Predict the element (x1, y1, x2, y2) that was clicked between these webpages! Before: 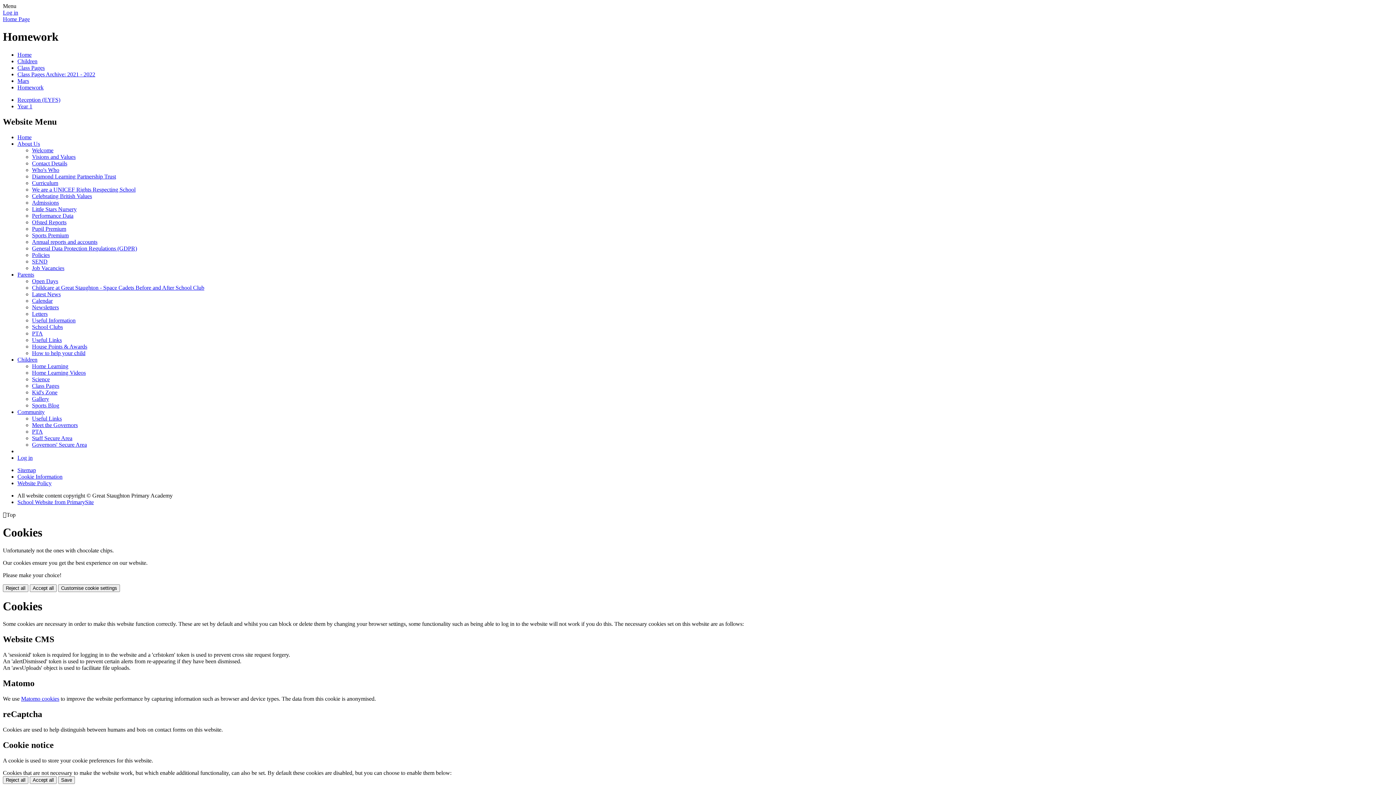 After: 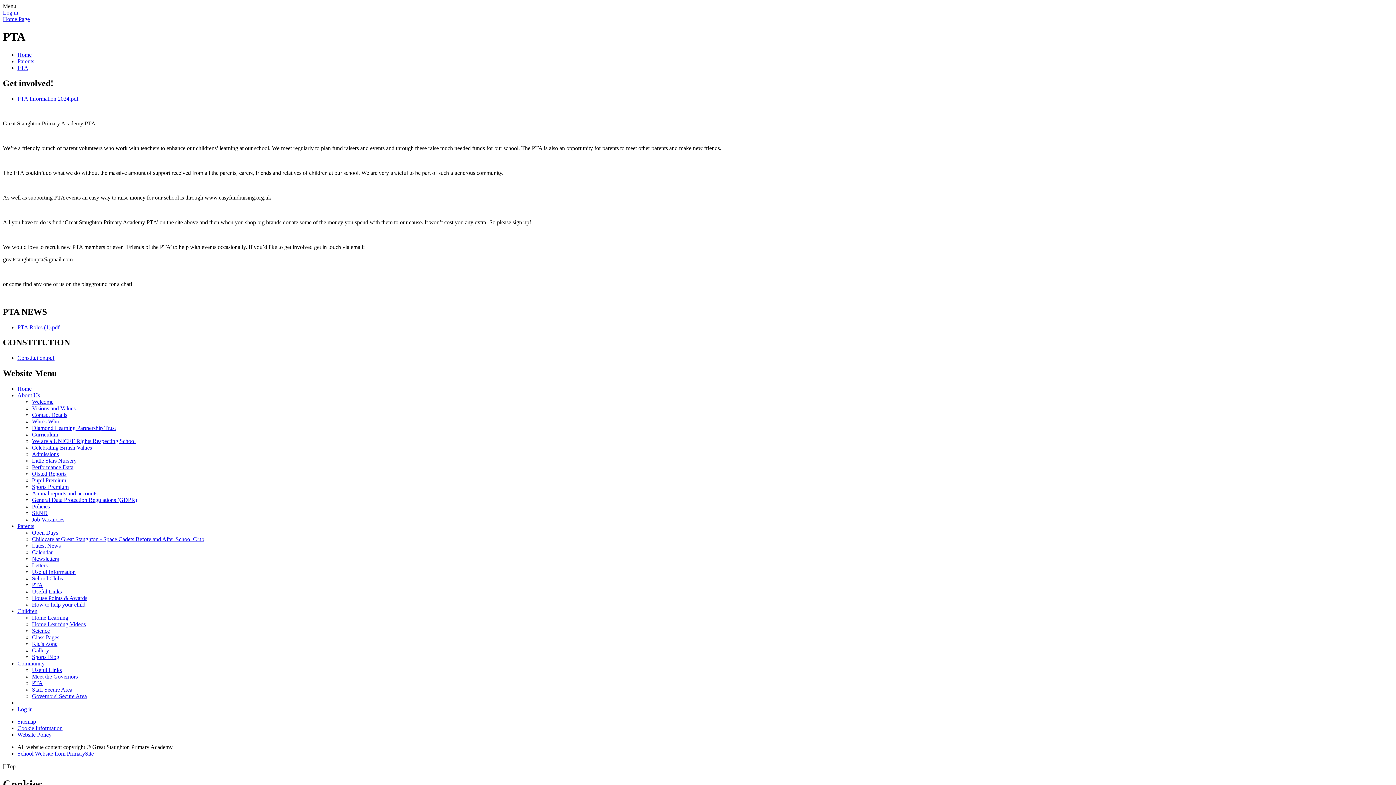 Action: label: PTA bbox: (32, 330, 42, 336)